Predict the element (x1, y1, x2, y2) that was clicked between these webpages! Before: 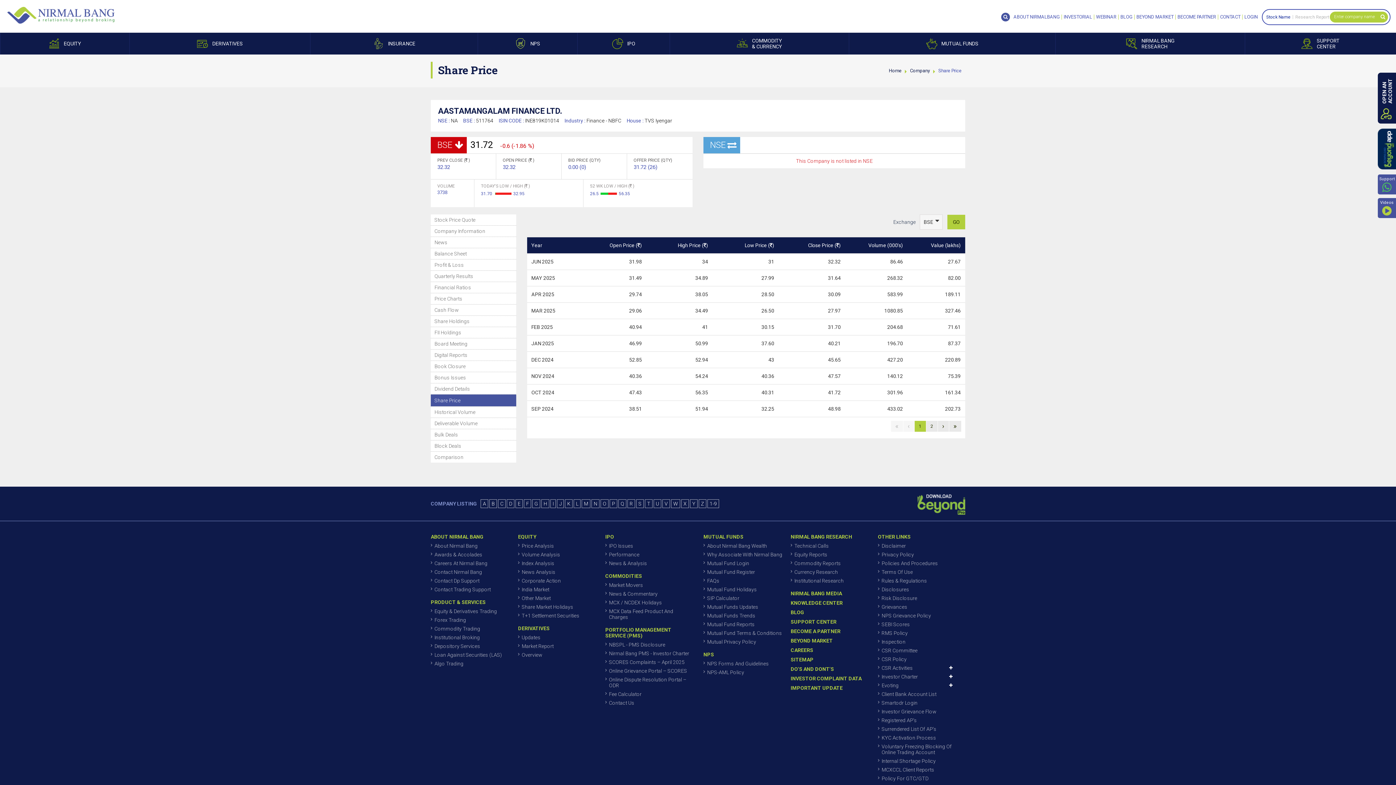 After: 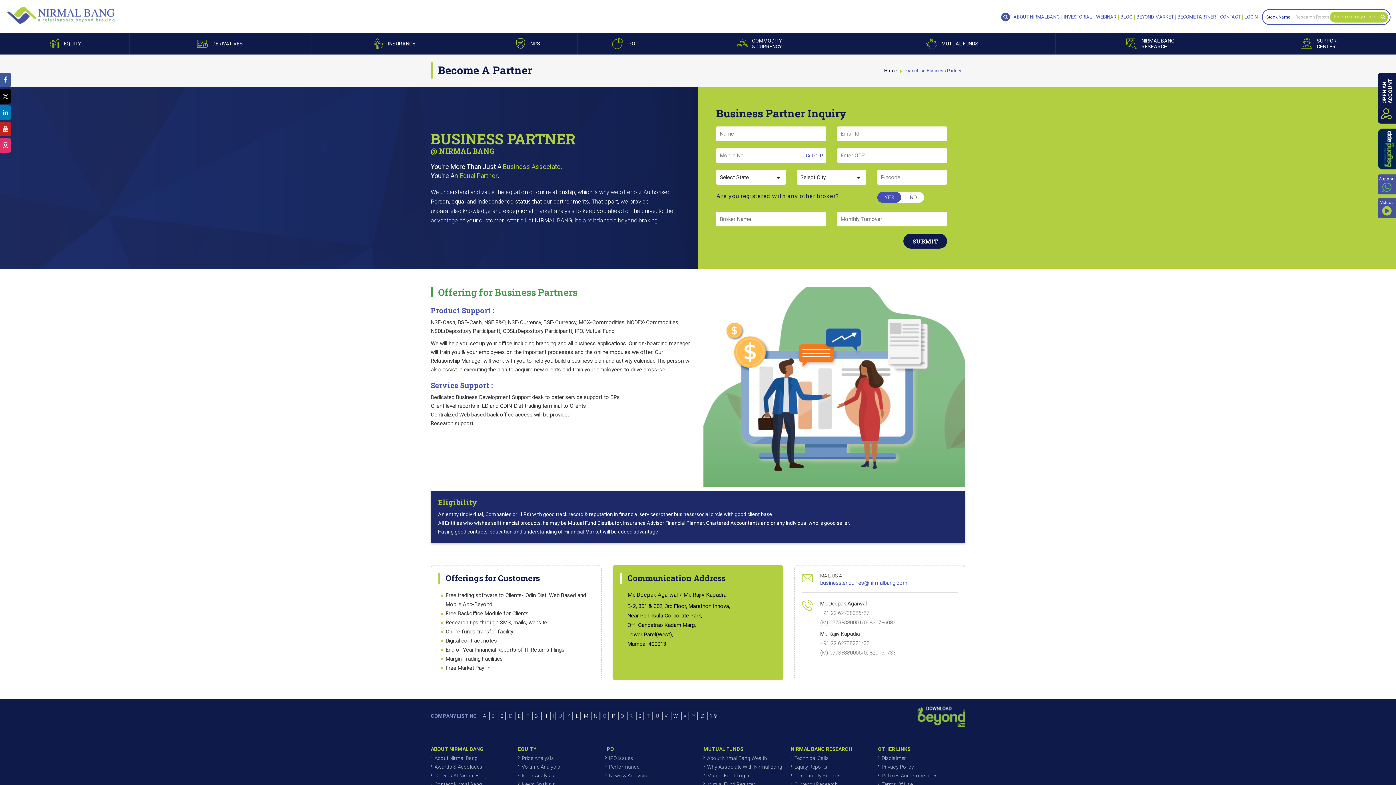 Action: bbox: (790, 628, 876, 634) label: BECOME A PARTNER